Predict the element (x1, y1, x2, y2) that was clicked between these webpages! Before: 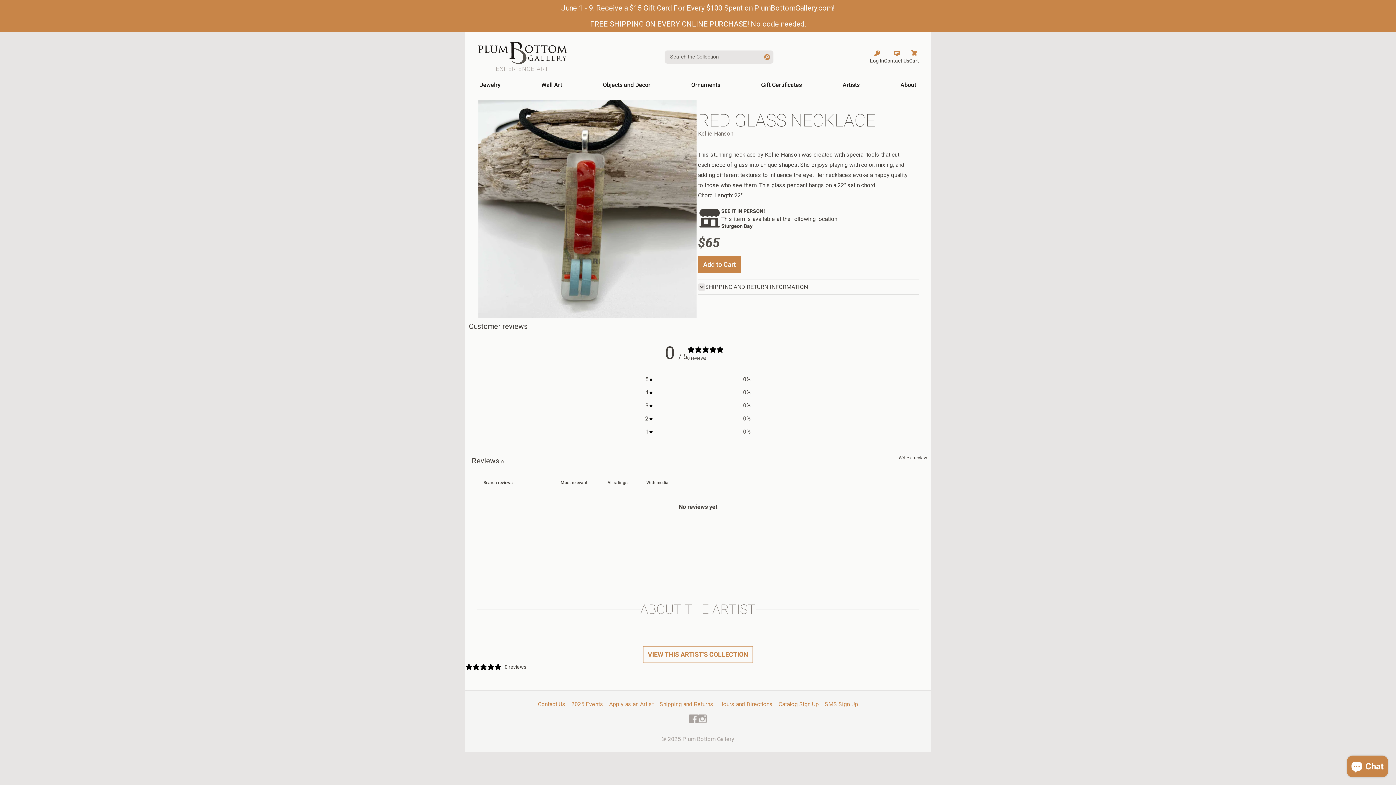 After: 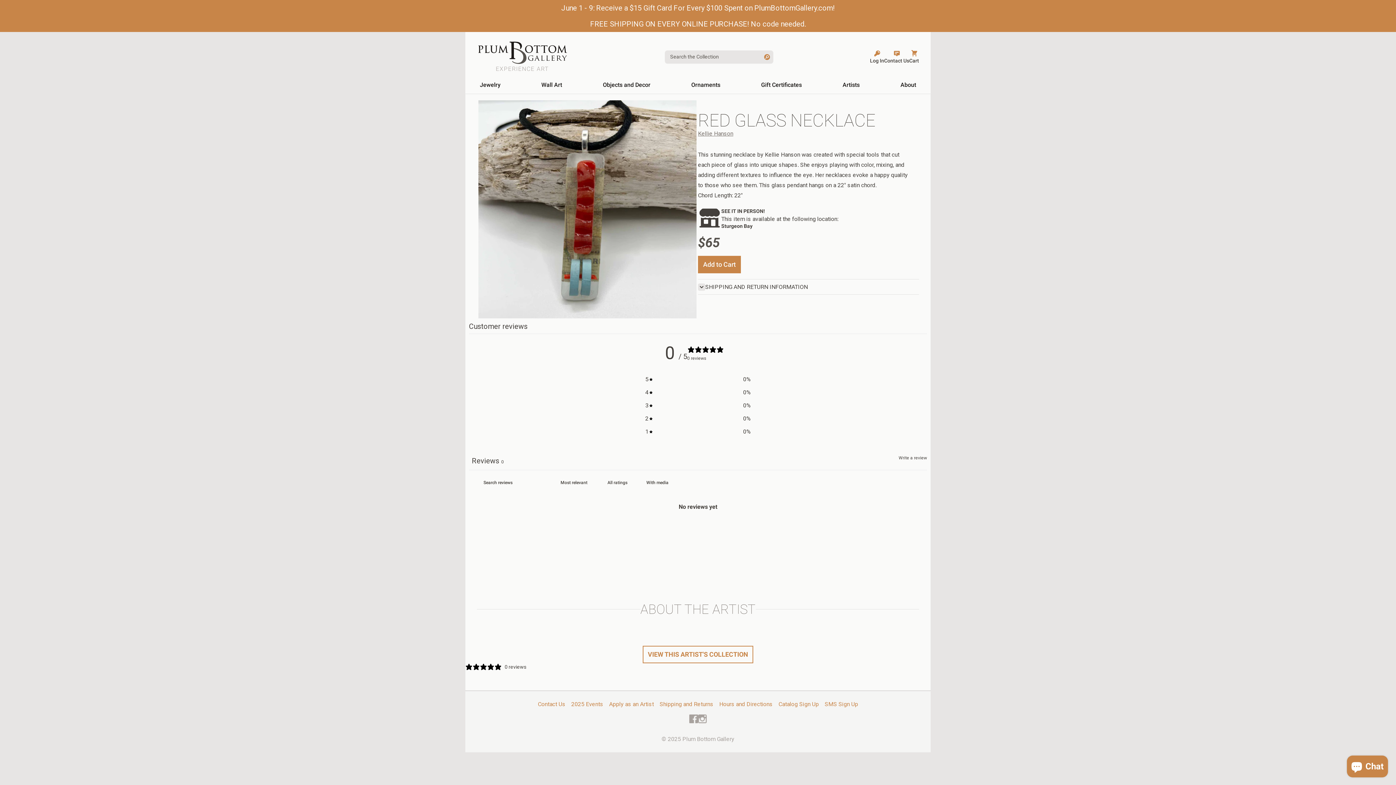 Action: bbox: (897, 76, 919, 93) label: About